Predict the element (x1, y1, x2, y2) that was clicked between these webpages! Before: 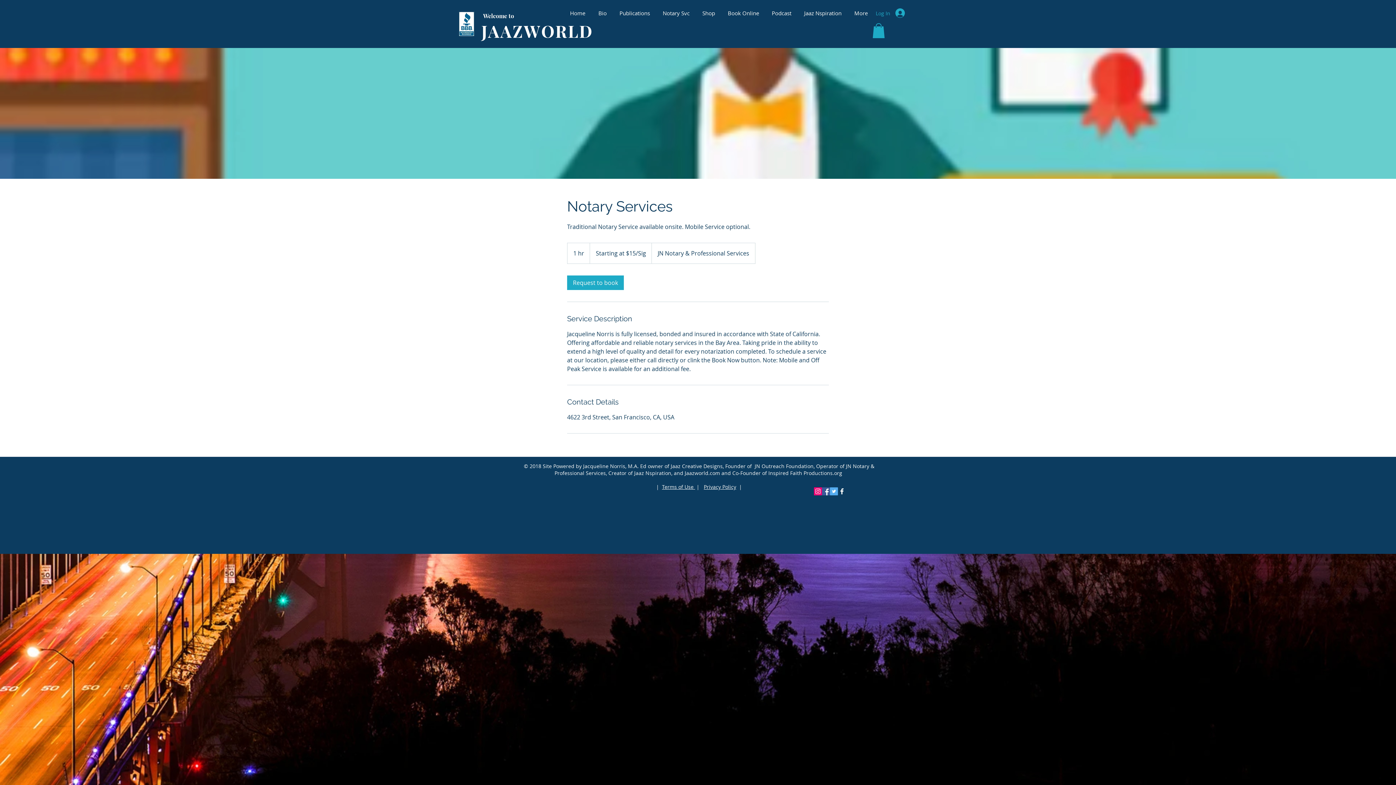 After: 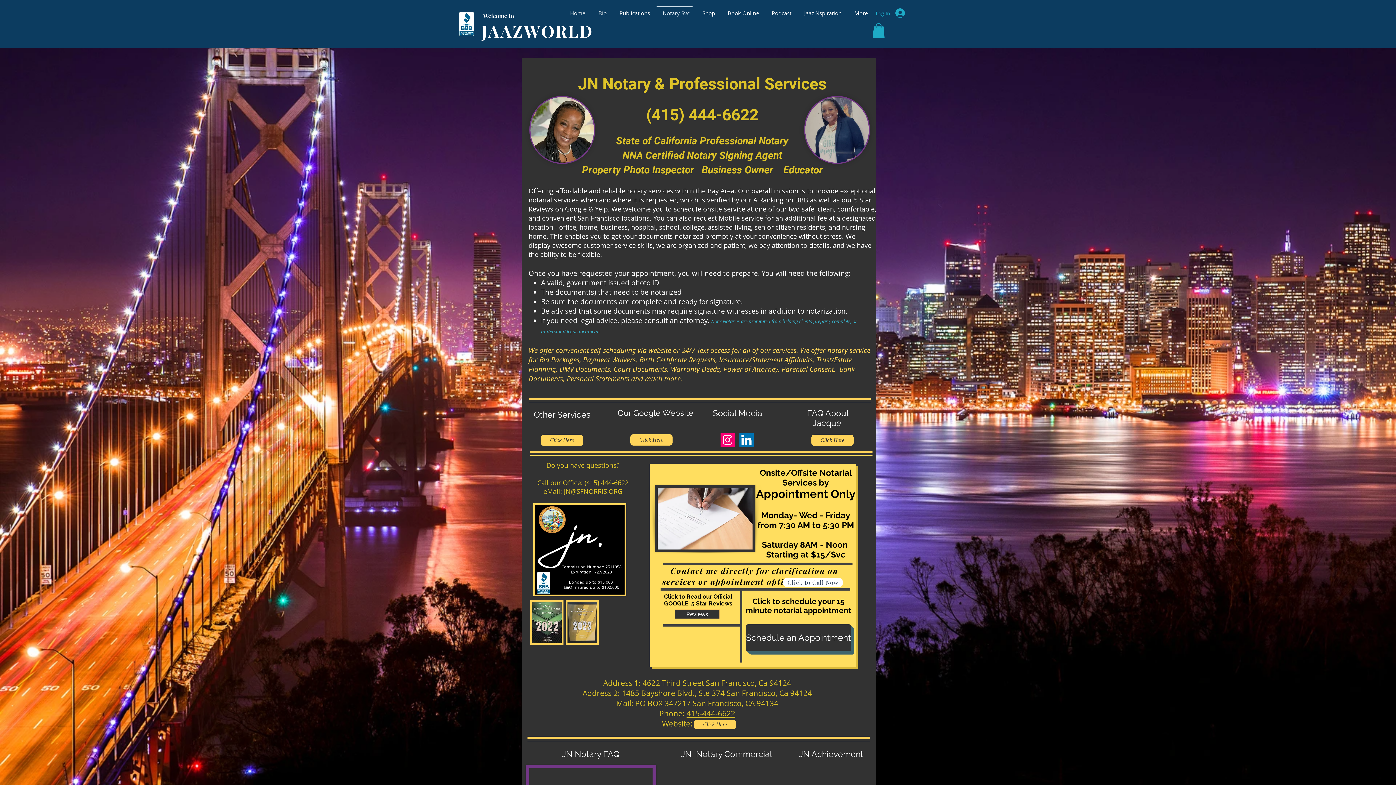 Action: bbox: (654, 5, 694, 14) label: Notary Svc